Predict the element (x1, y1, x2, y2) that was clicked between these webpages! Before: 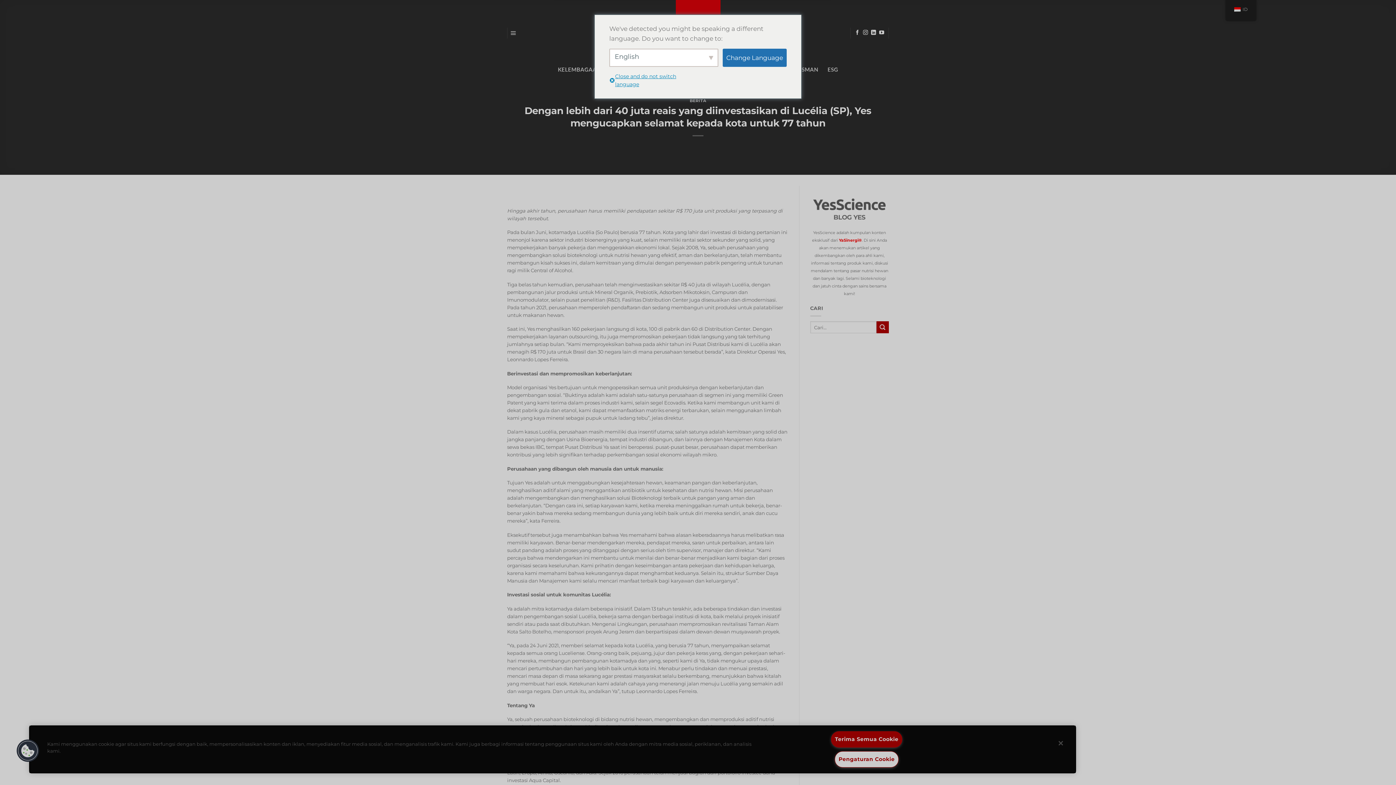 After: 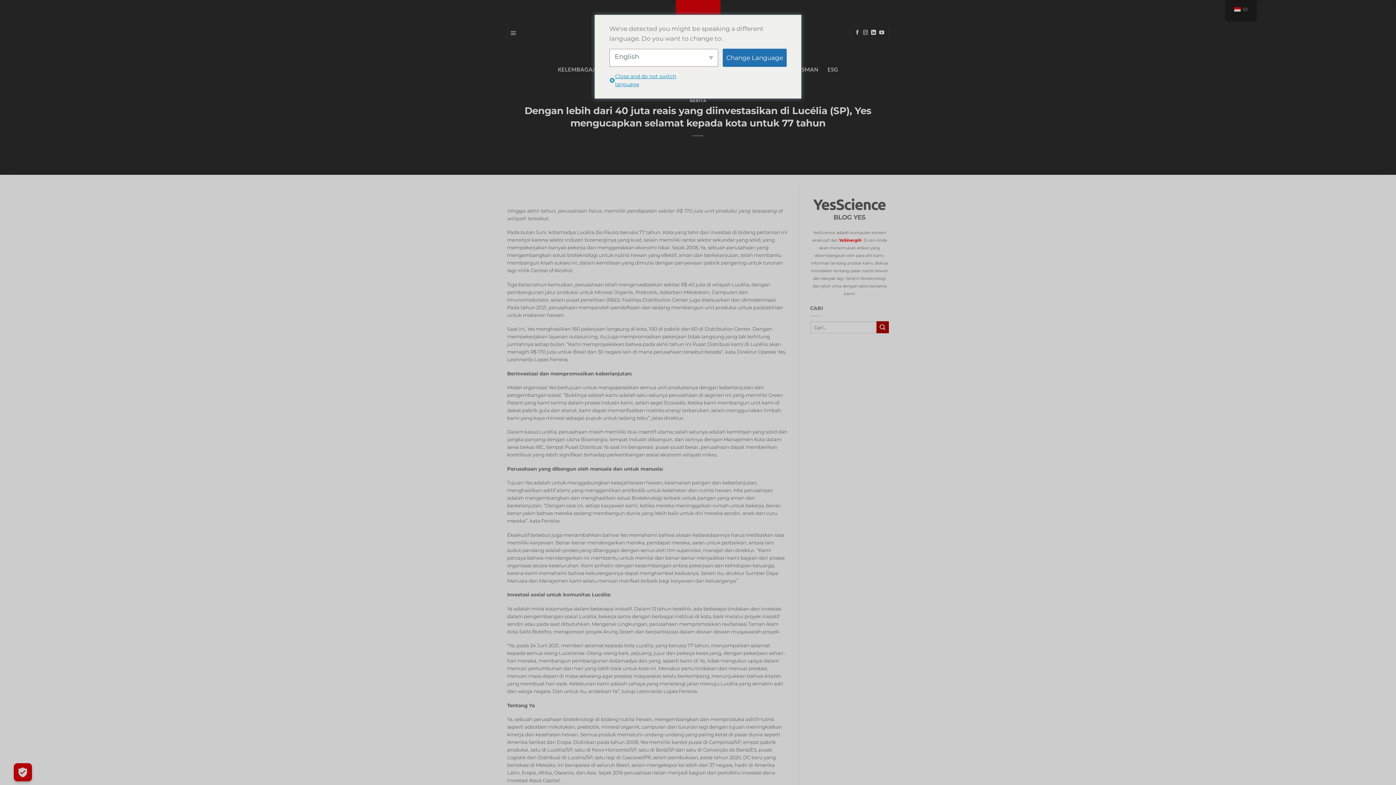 Action: label: Terima Semua Cookie bbox: (831, 731, 902, 748)